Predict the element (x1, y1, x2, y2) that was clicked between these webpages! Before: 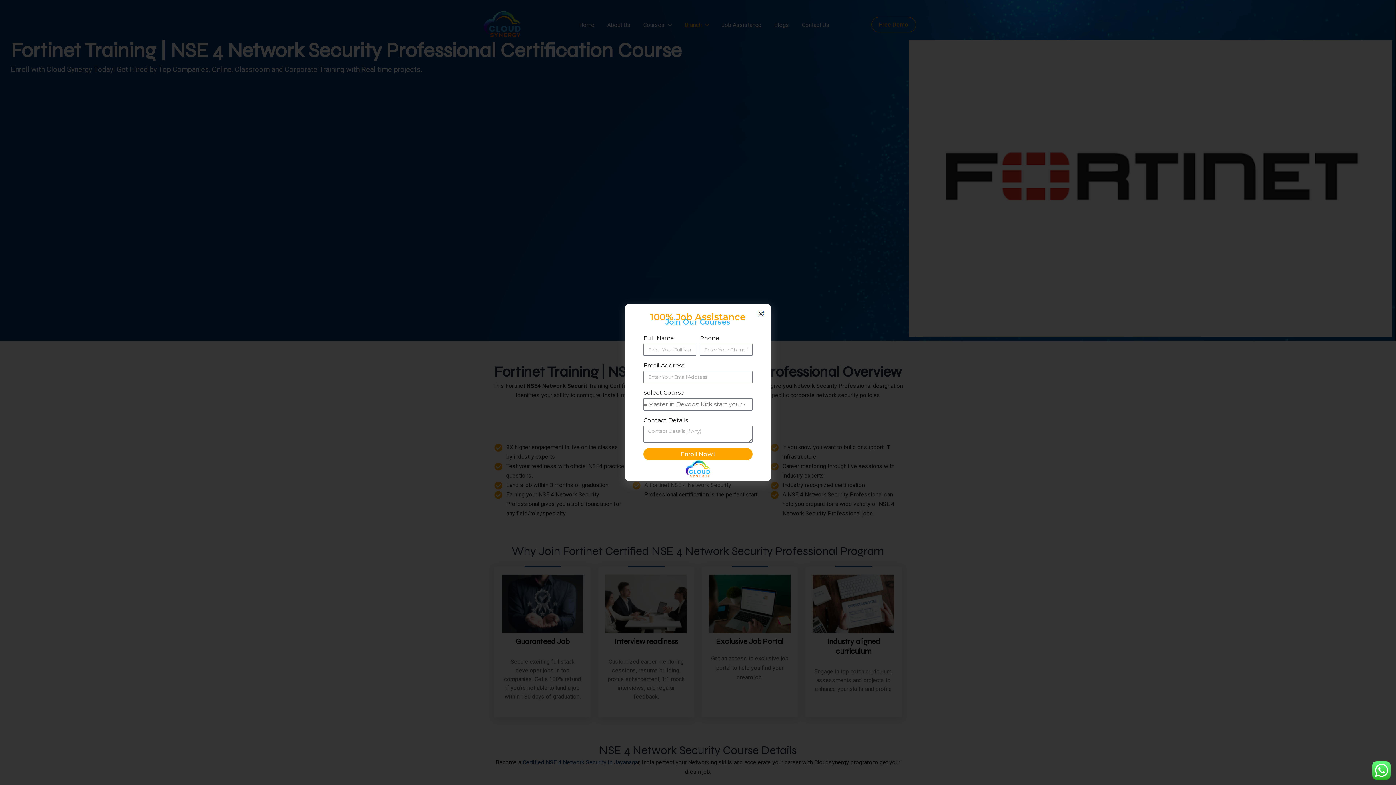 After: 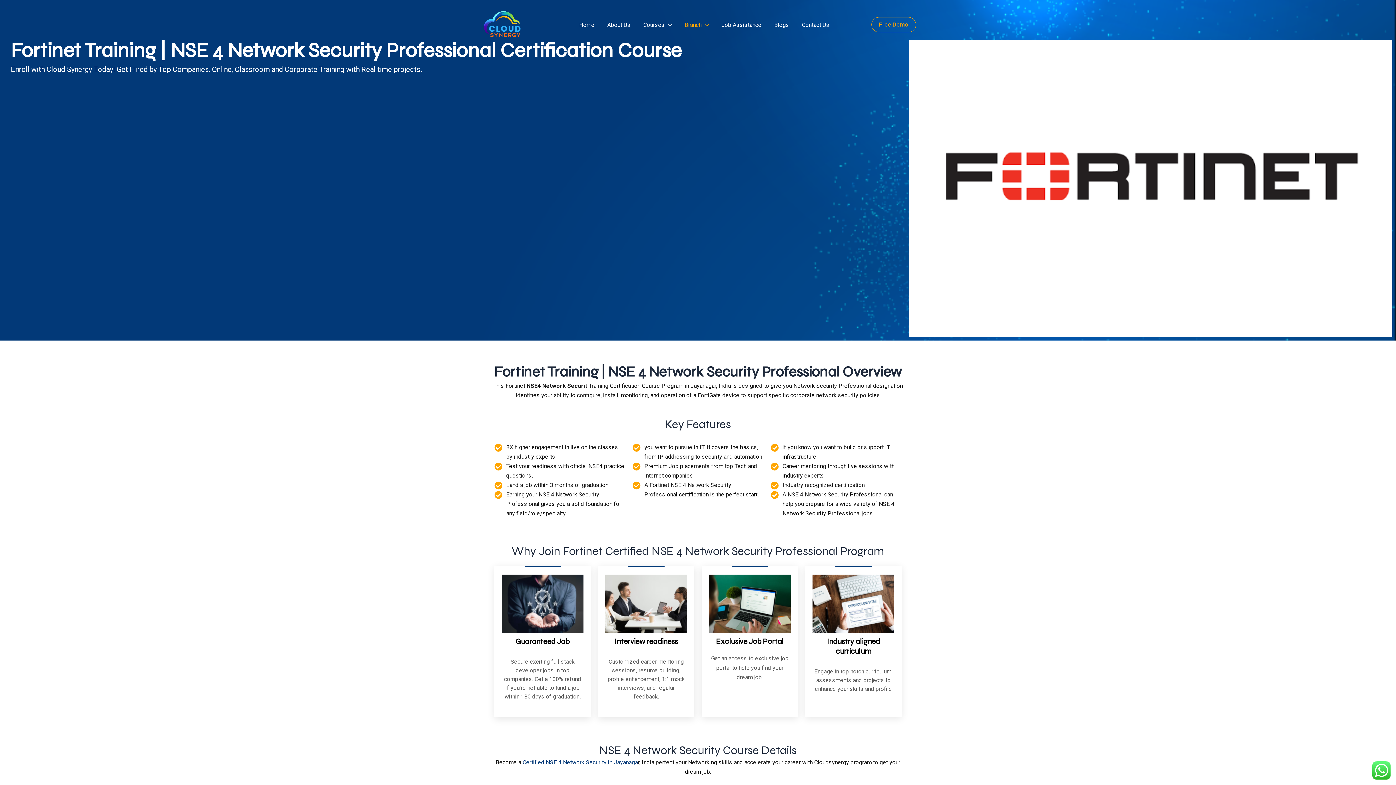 Action: label: Close bbox: (758, 311, 763, 316)